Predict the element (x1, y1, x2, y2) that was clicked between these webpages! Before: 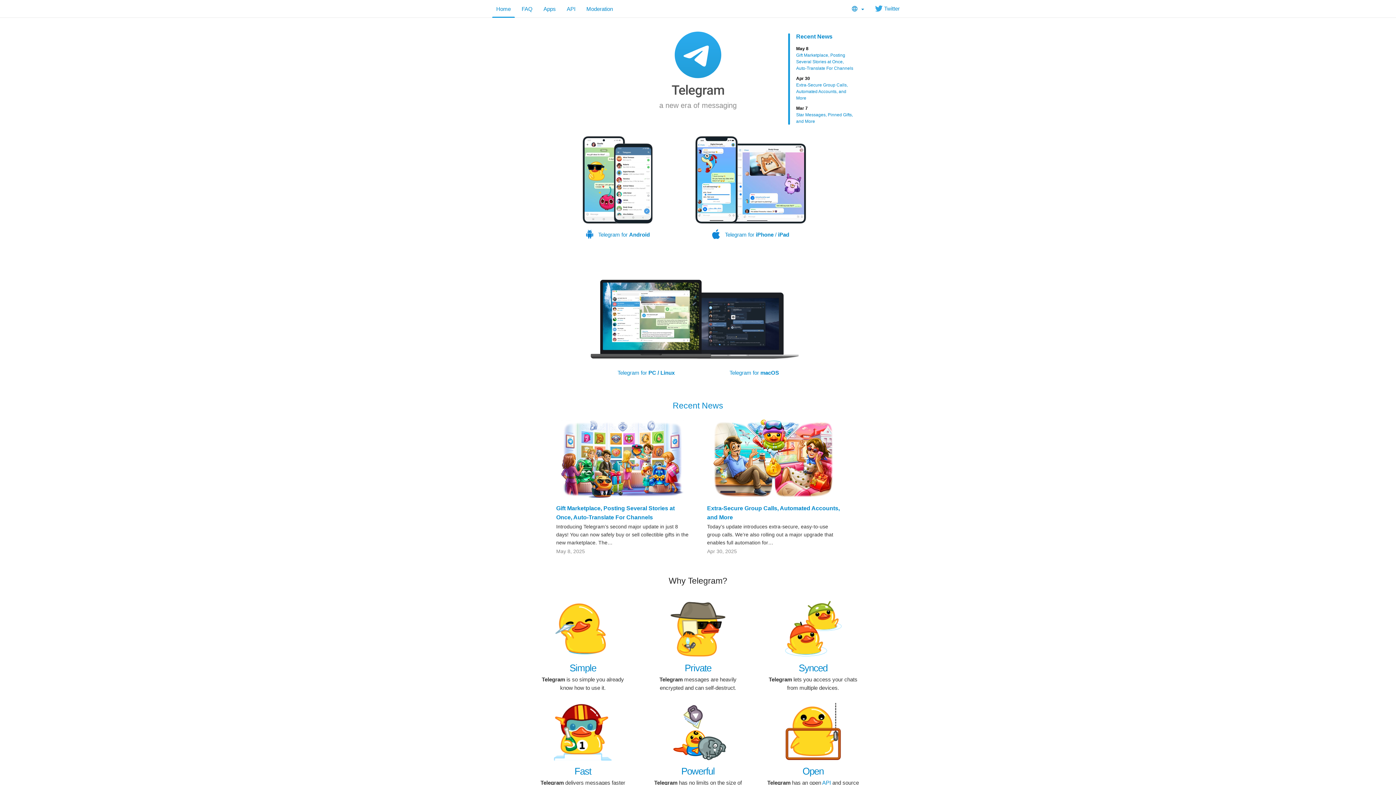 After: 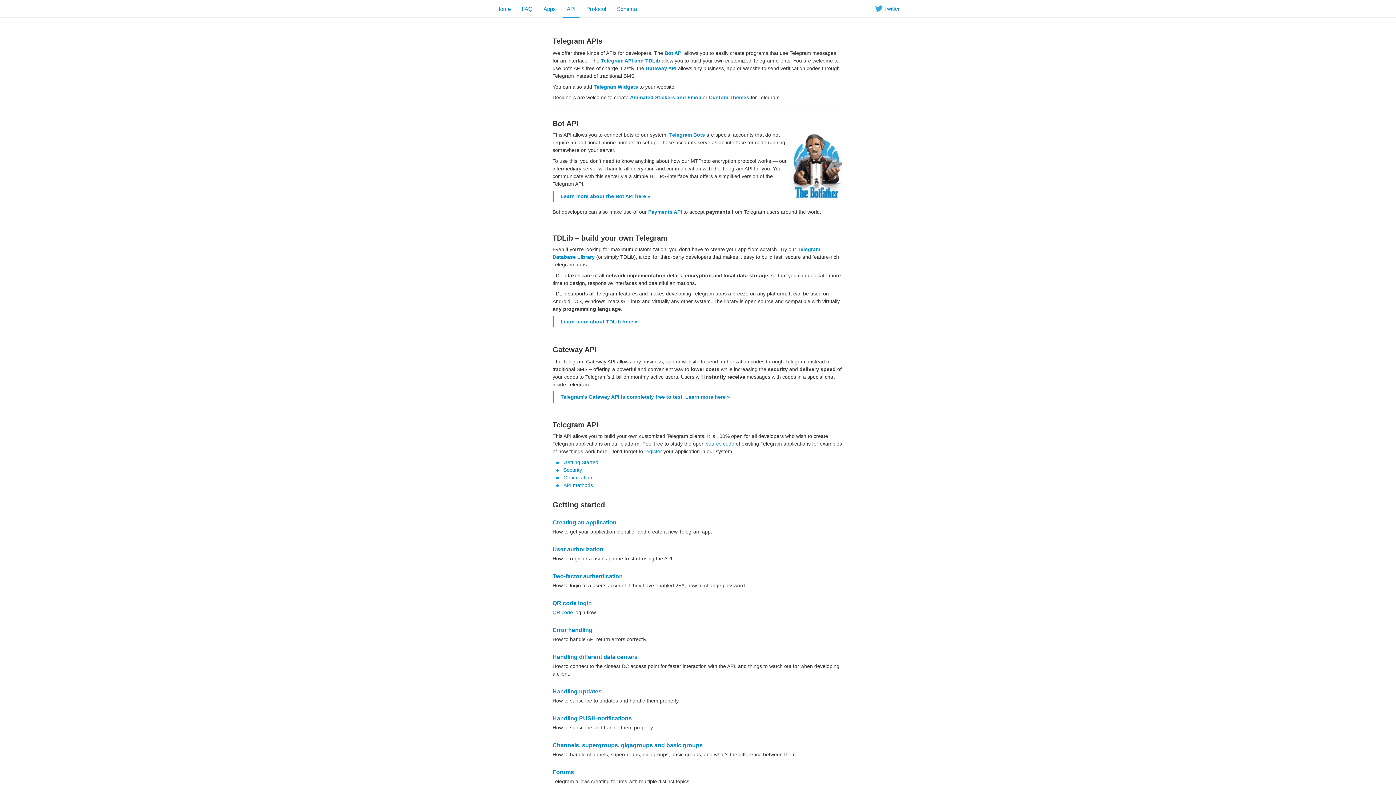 Action: bbox: (561, 0, 581, 17) label: API